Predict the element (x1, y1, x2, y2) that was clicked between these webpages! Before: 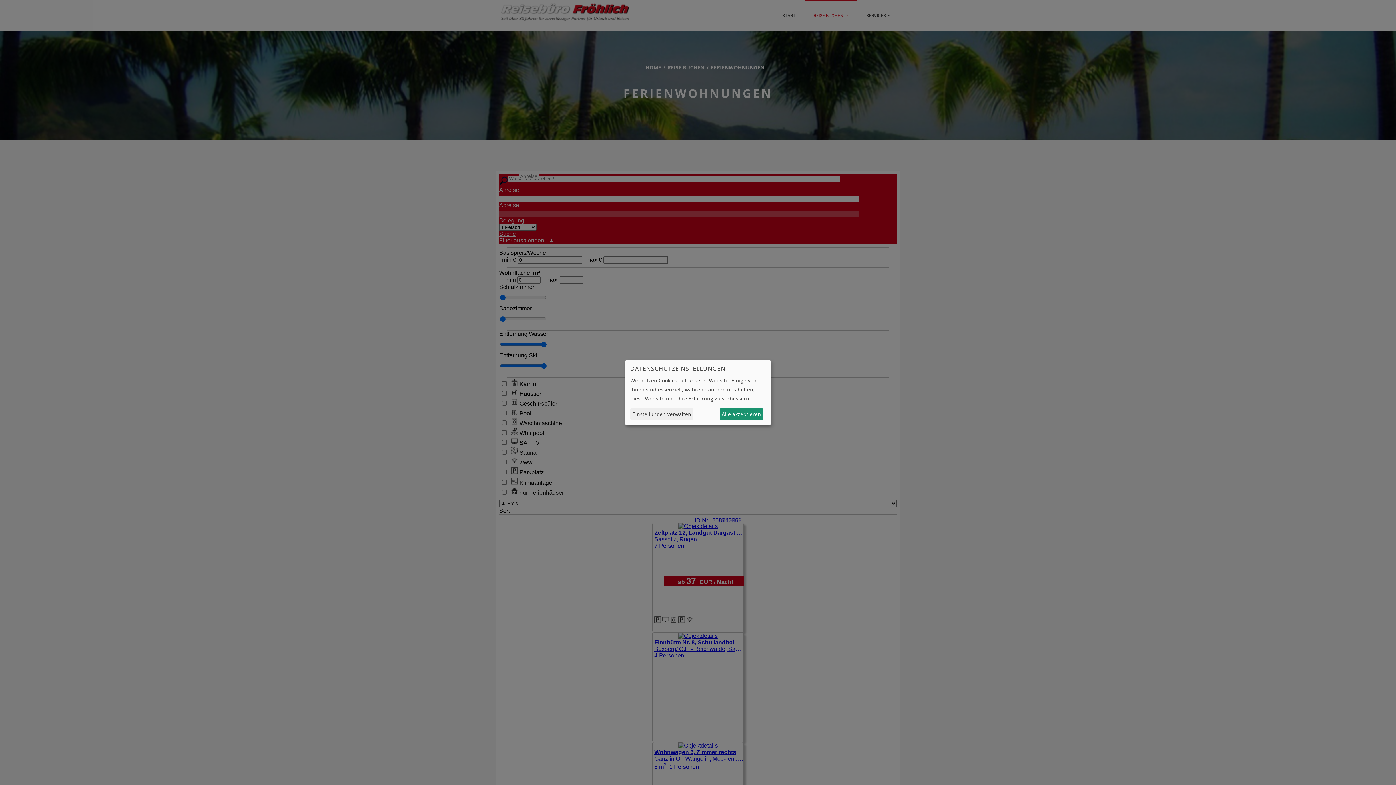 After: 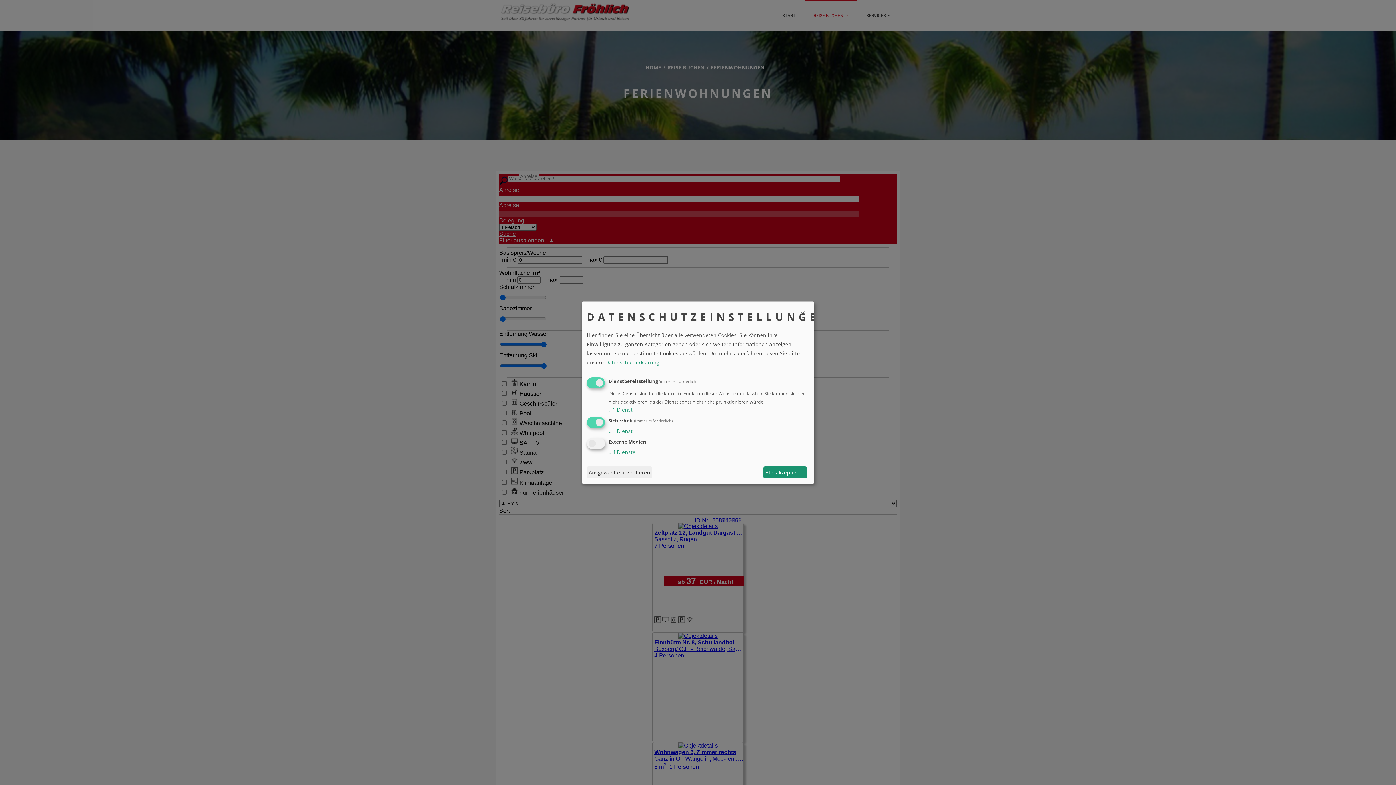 Action: bbox: (630, 408, 693, 420) label: Einstellungen verwalten